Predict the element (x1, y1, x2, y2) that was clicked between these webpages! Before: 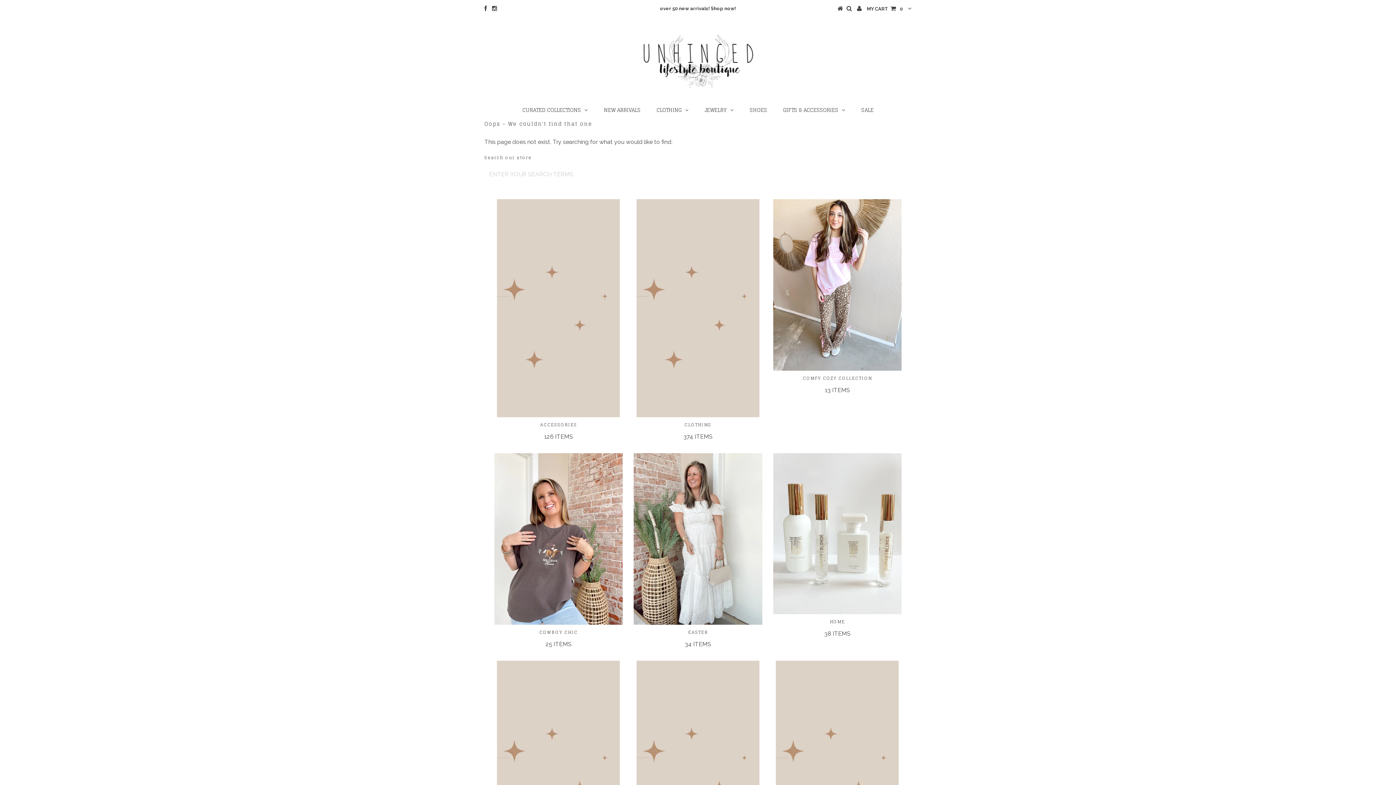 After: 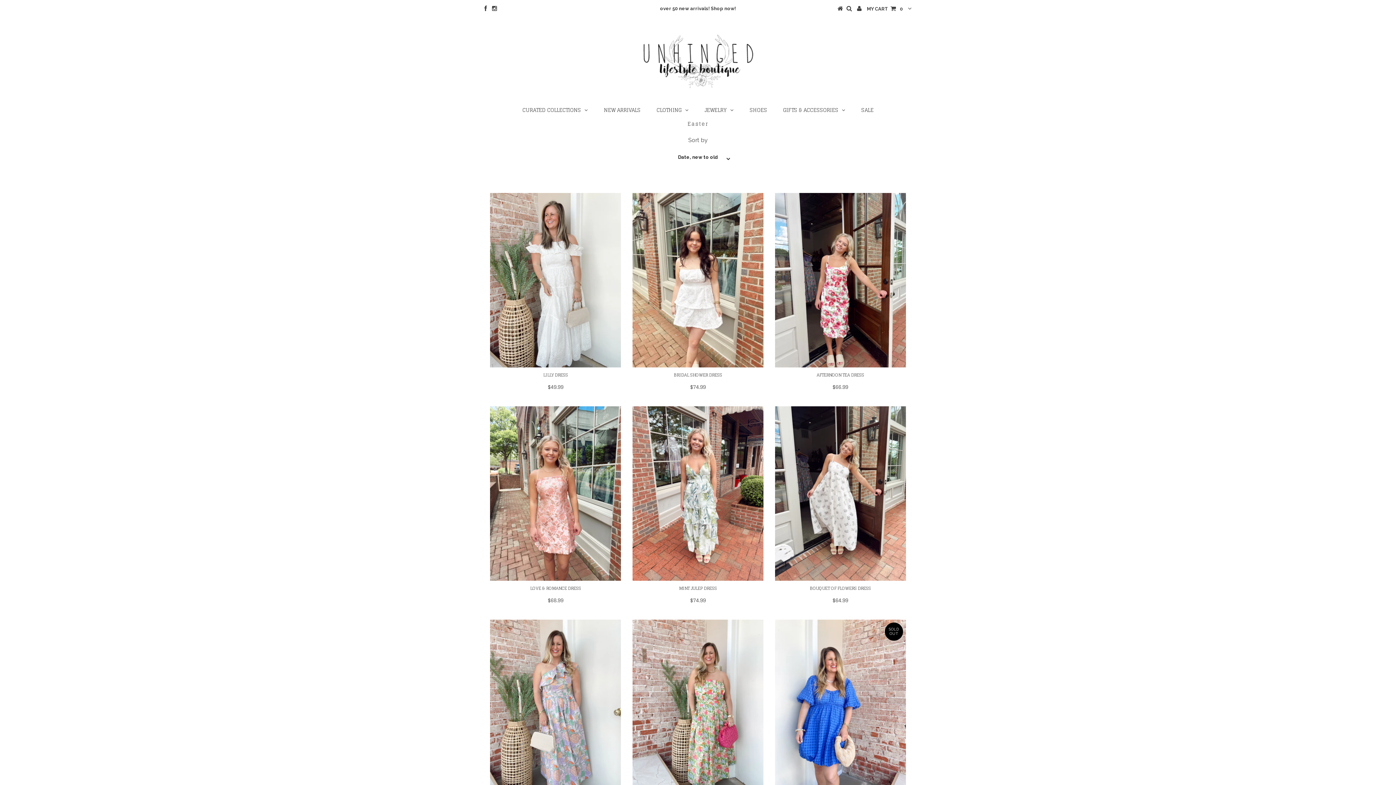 Action: bbox: (633, 452, 763, 625)